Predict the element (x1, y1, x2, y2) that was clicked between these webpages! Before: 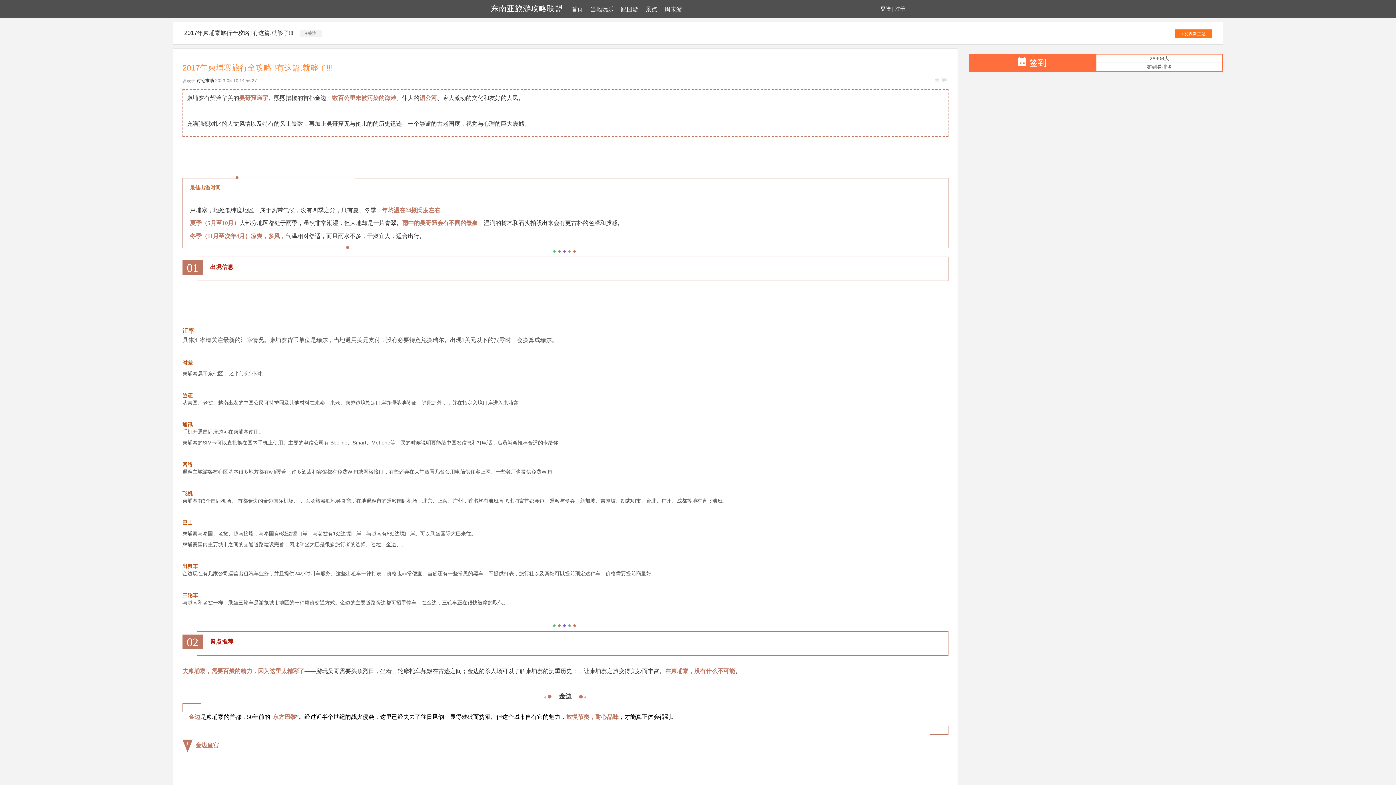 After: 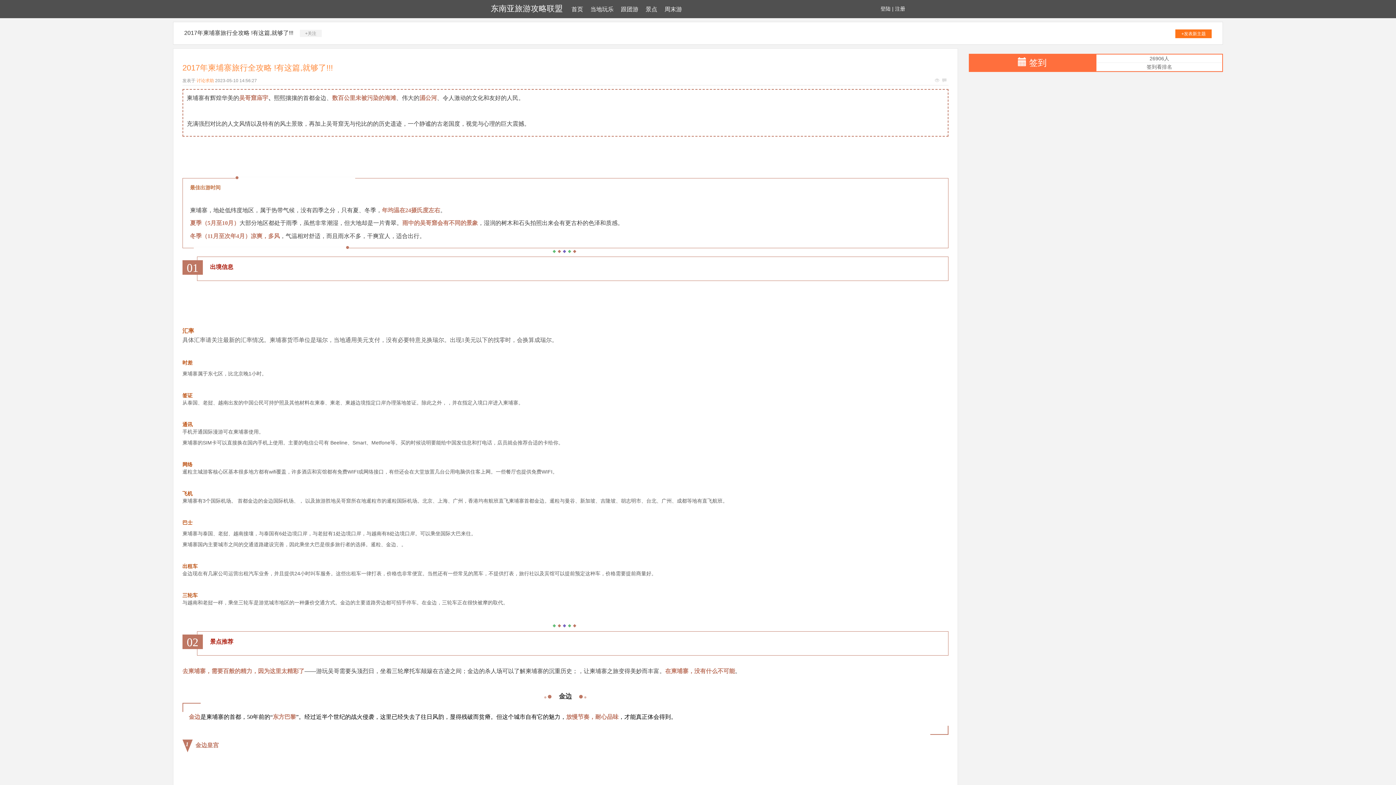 Action: label: 讨论求助 bbox: (196, 78, 214, 83)